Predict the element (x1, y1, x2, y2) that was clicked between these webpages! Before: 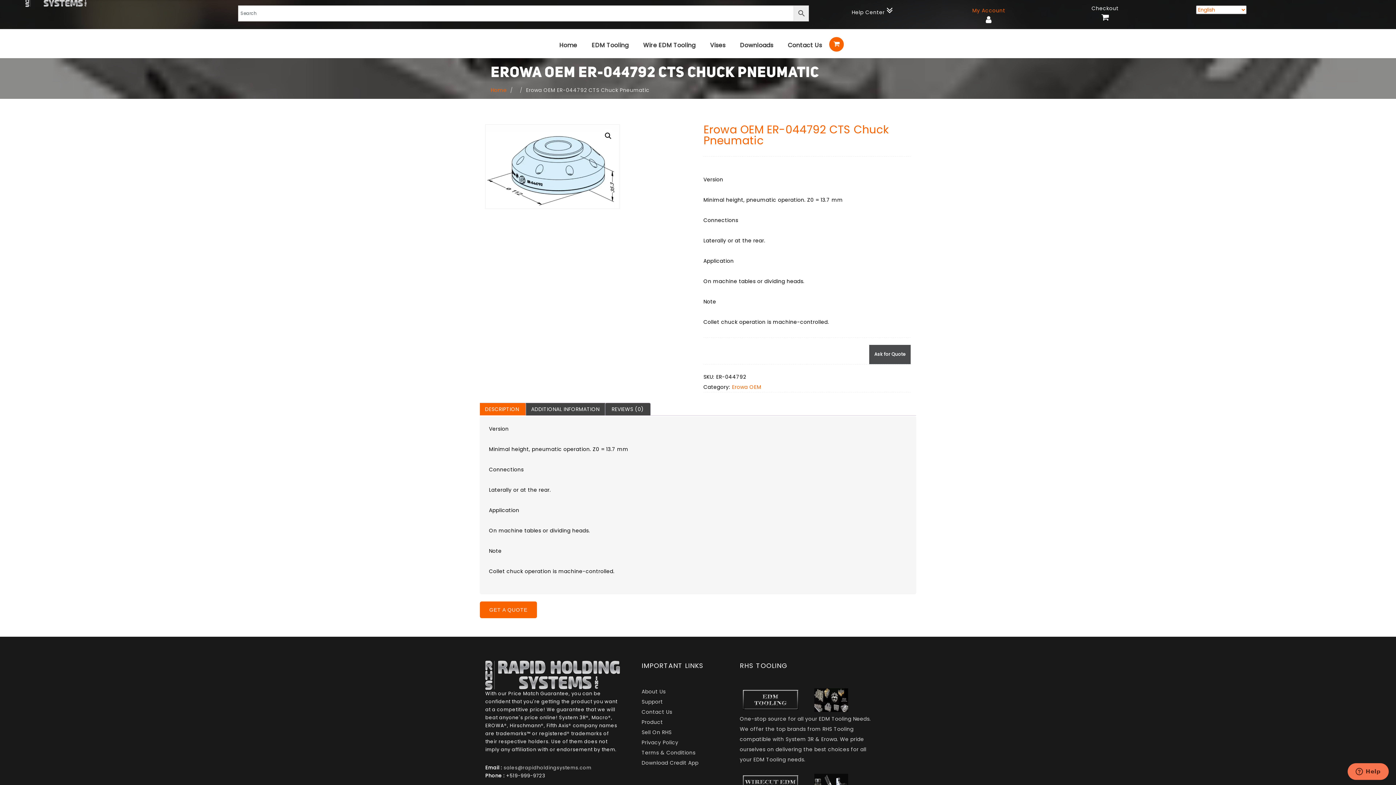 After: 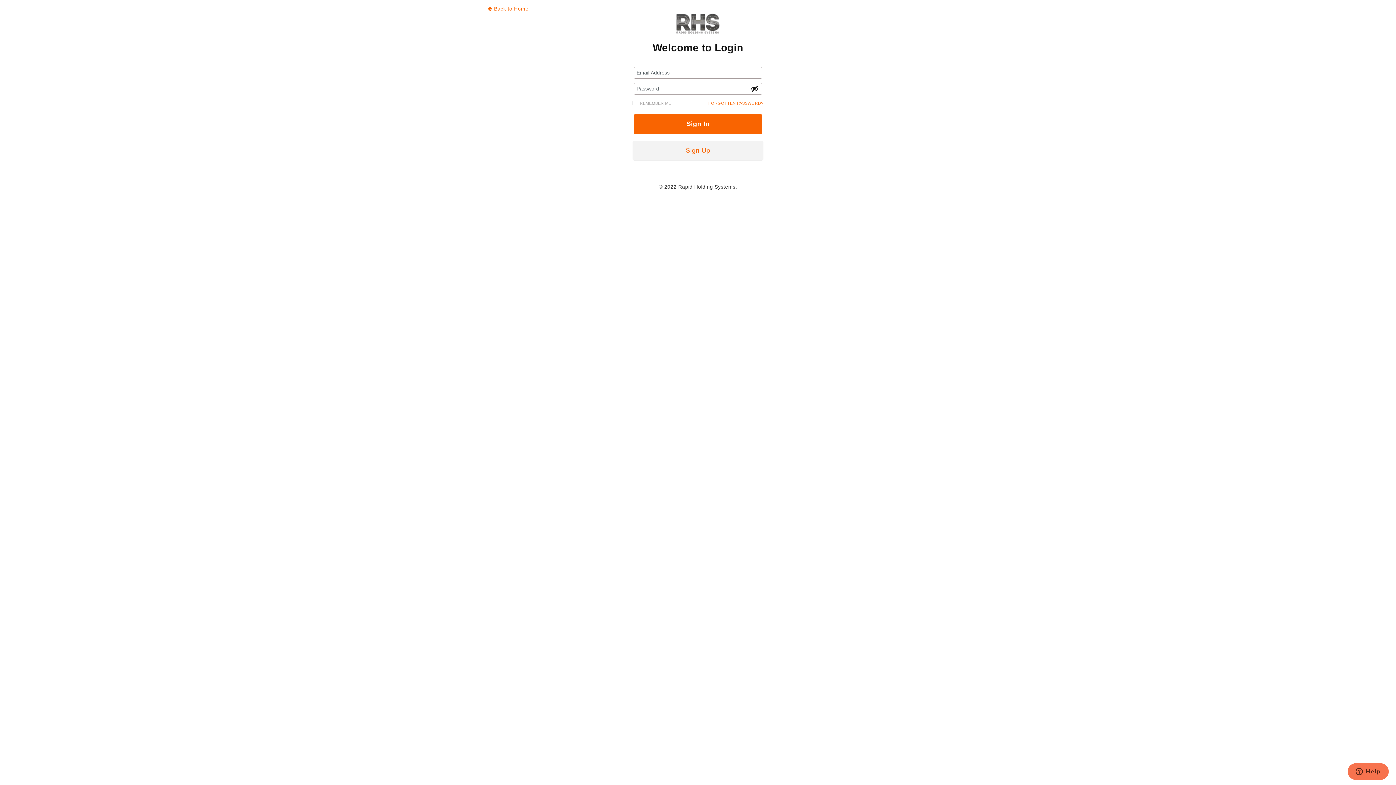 Action: bbox: (972, 6, 1005, 14) label: My Account